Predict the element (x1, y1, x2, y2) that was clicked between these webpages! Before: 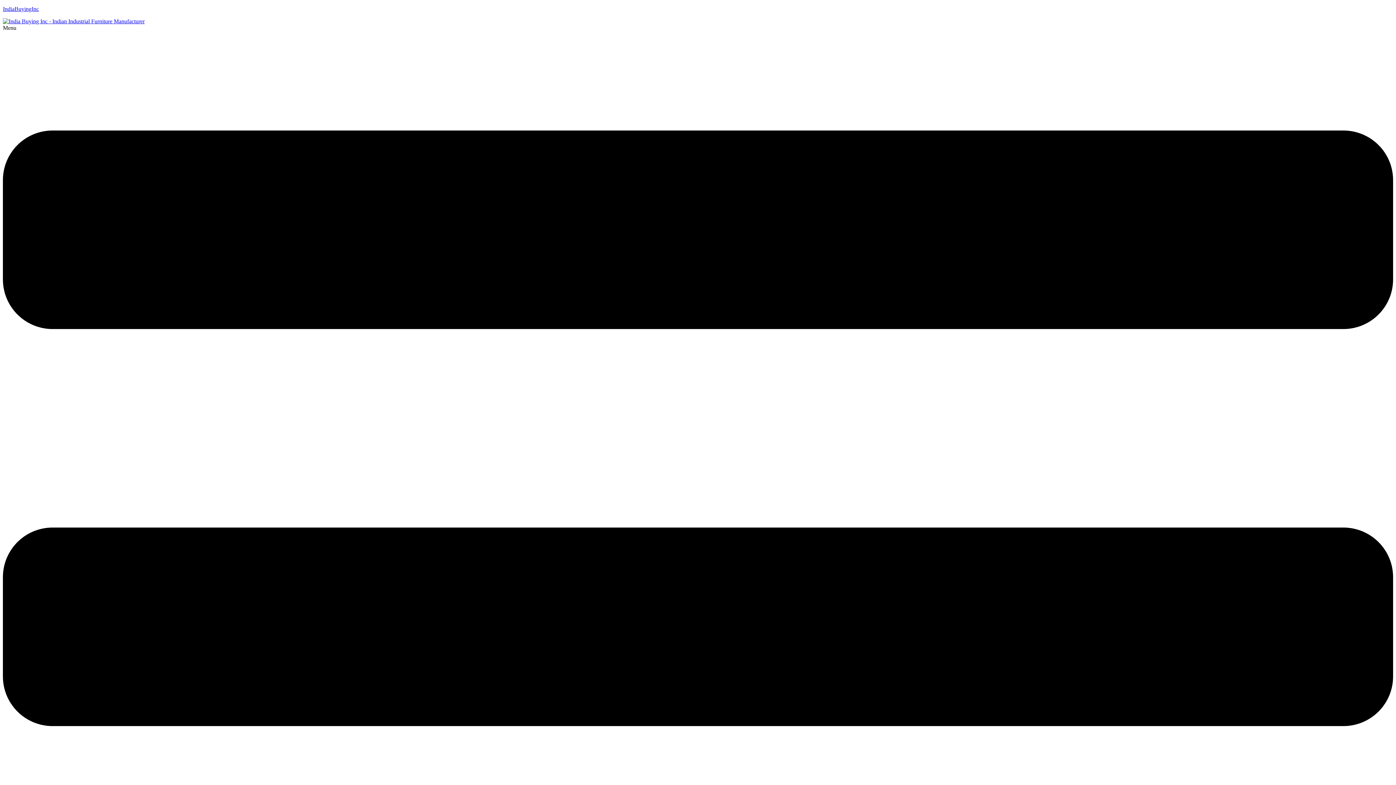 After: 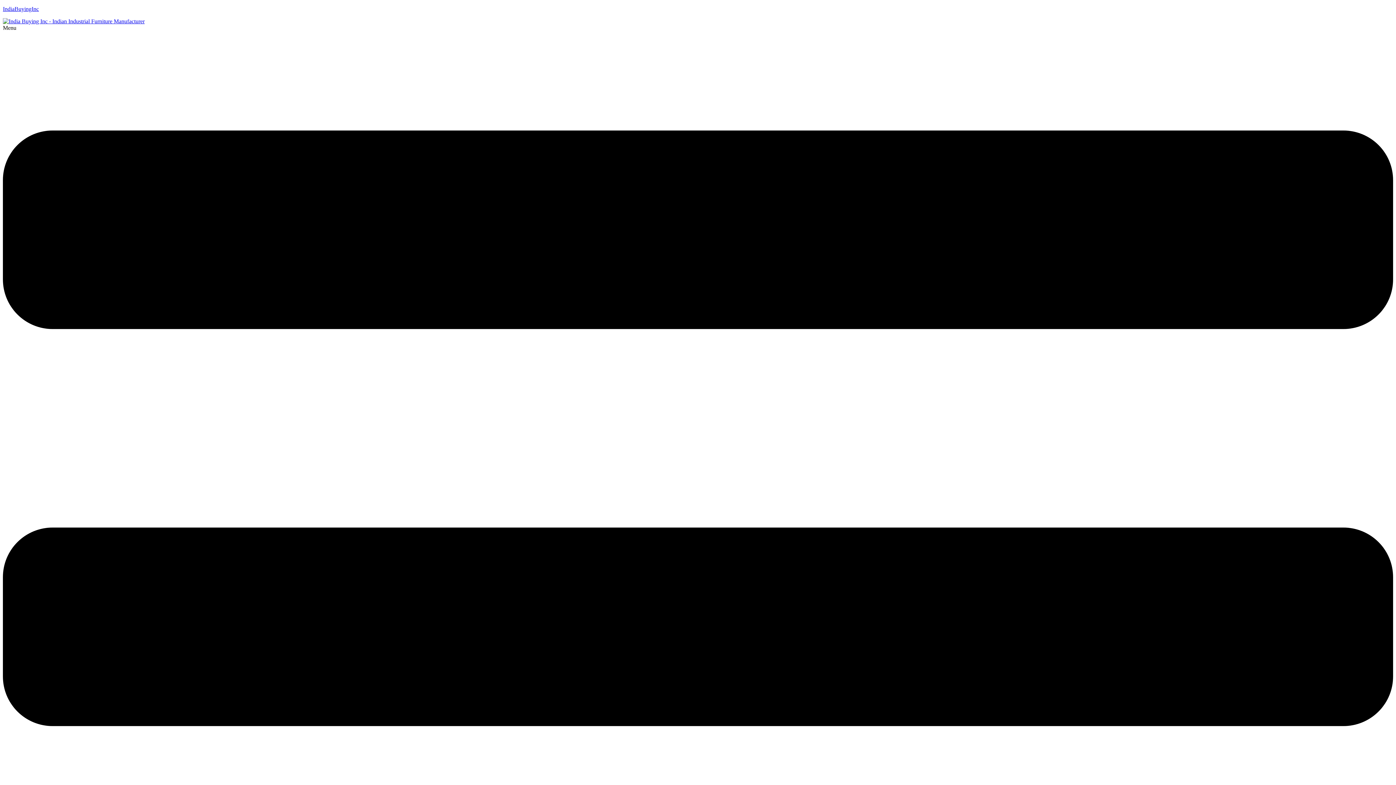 Action: bbox: (2, 18, 1393, 24)